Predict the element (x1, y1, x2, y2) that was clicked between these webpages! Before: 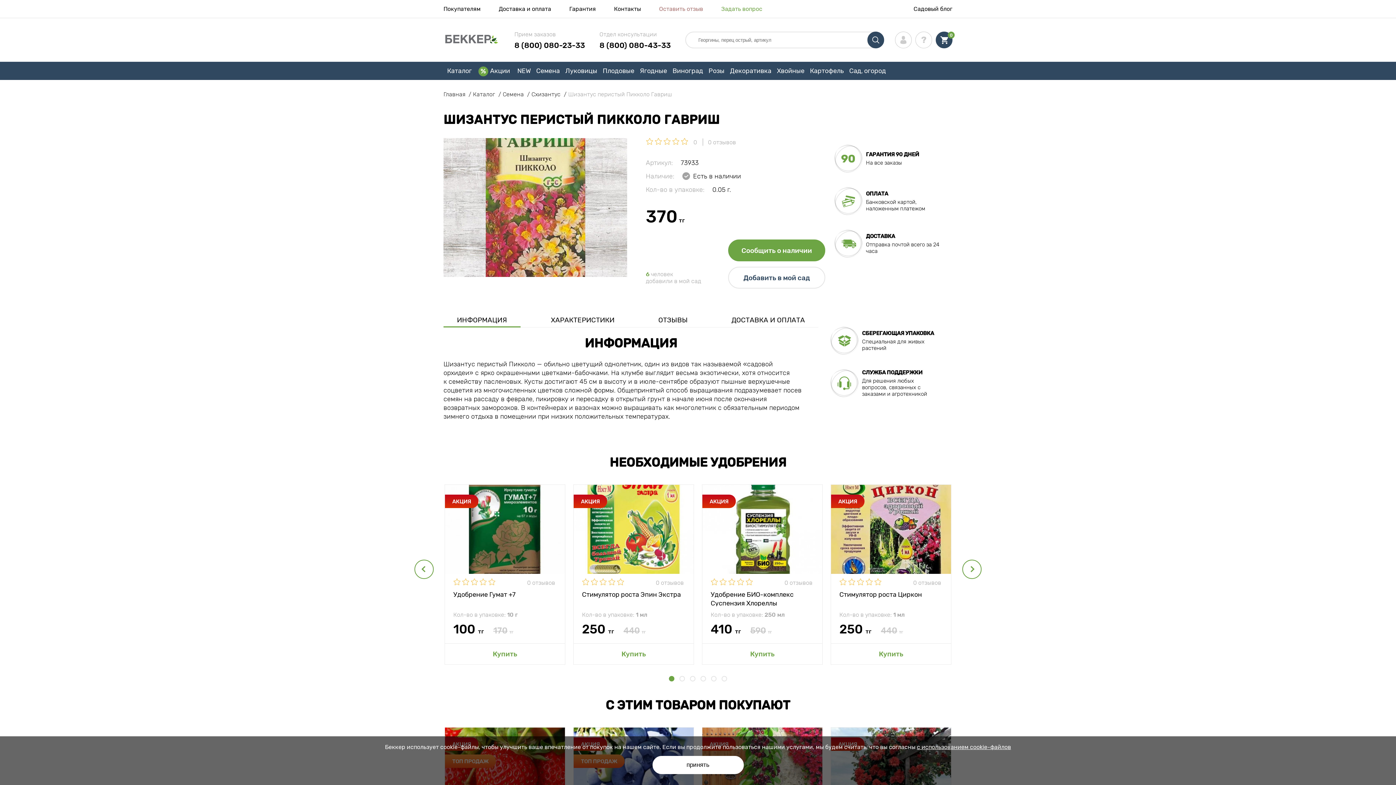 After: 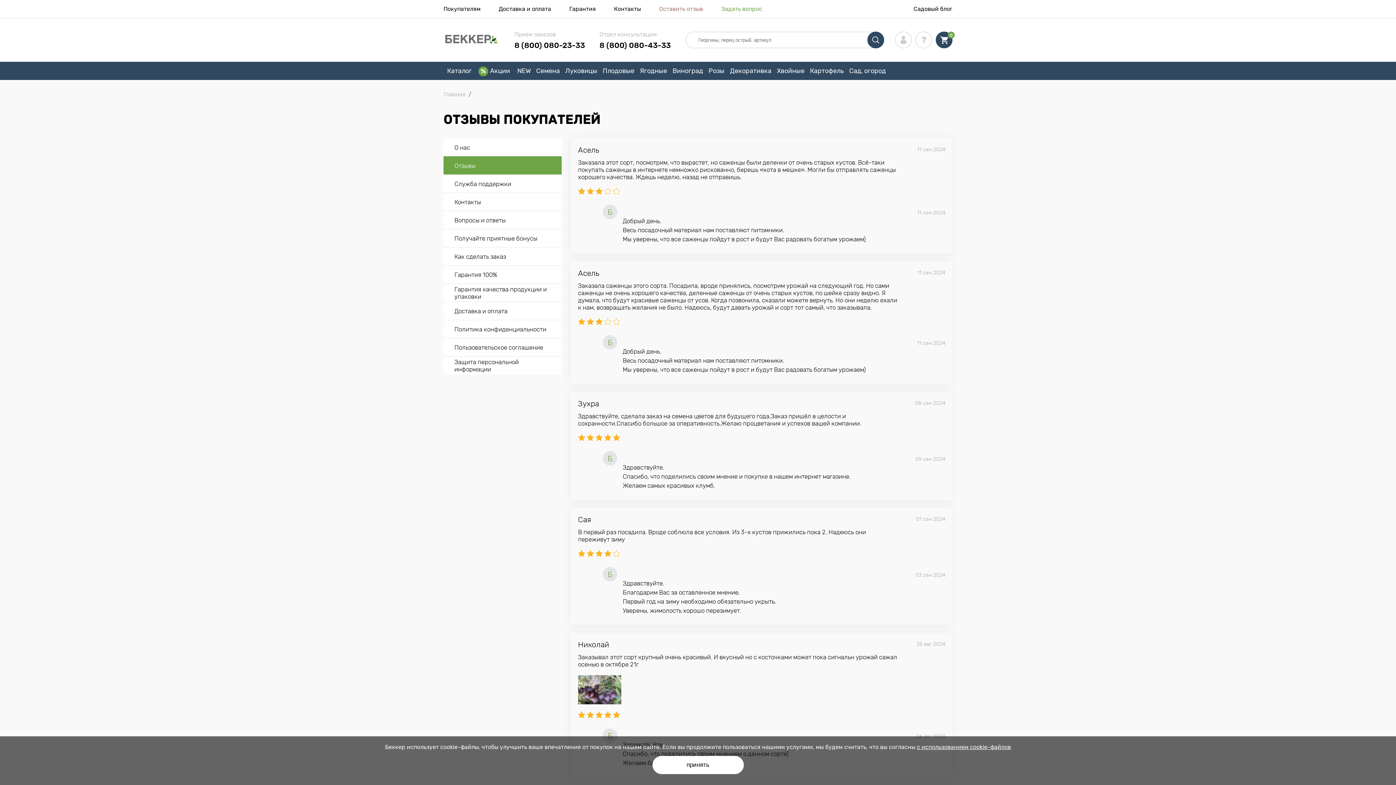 Action: bbox: (659, 5, 703, 12) label: Оставить отзыв